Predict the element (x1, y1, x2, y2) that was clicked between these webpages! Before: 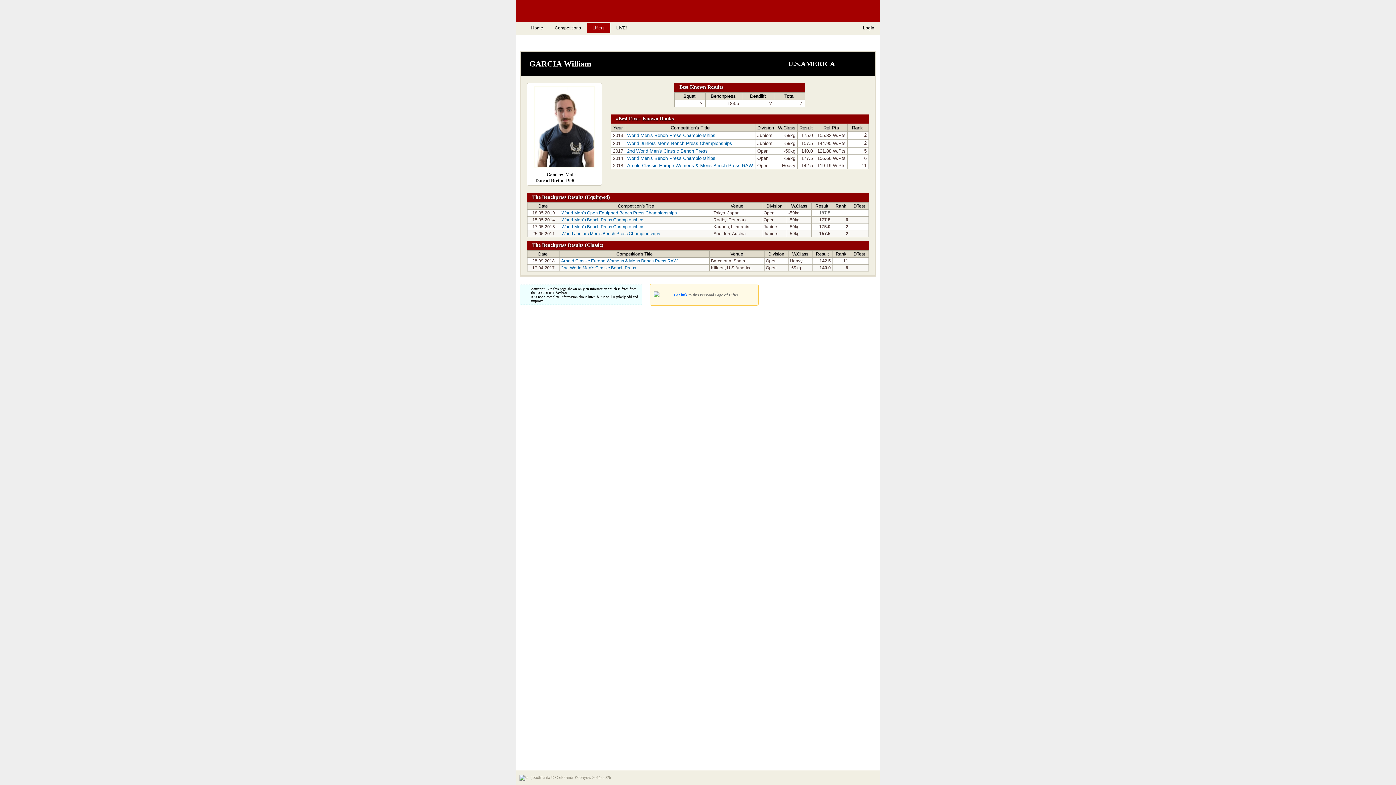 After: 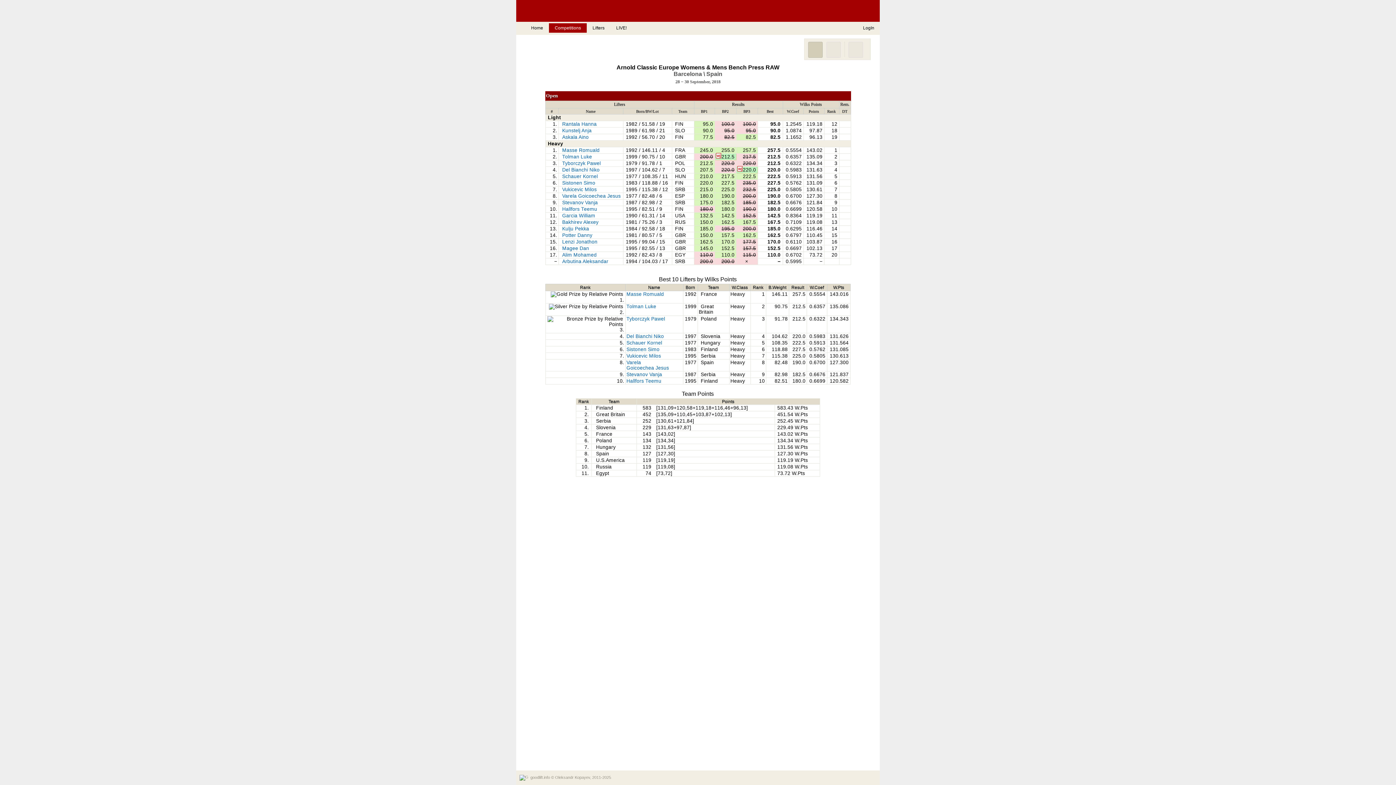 Action: bbox: (627, 162, 753, 168) label: Arnold Classic Europe Womens & Mens Bench Press RAW